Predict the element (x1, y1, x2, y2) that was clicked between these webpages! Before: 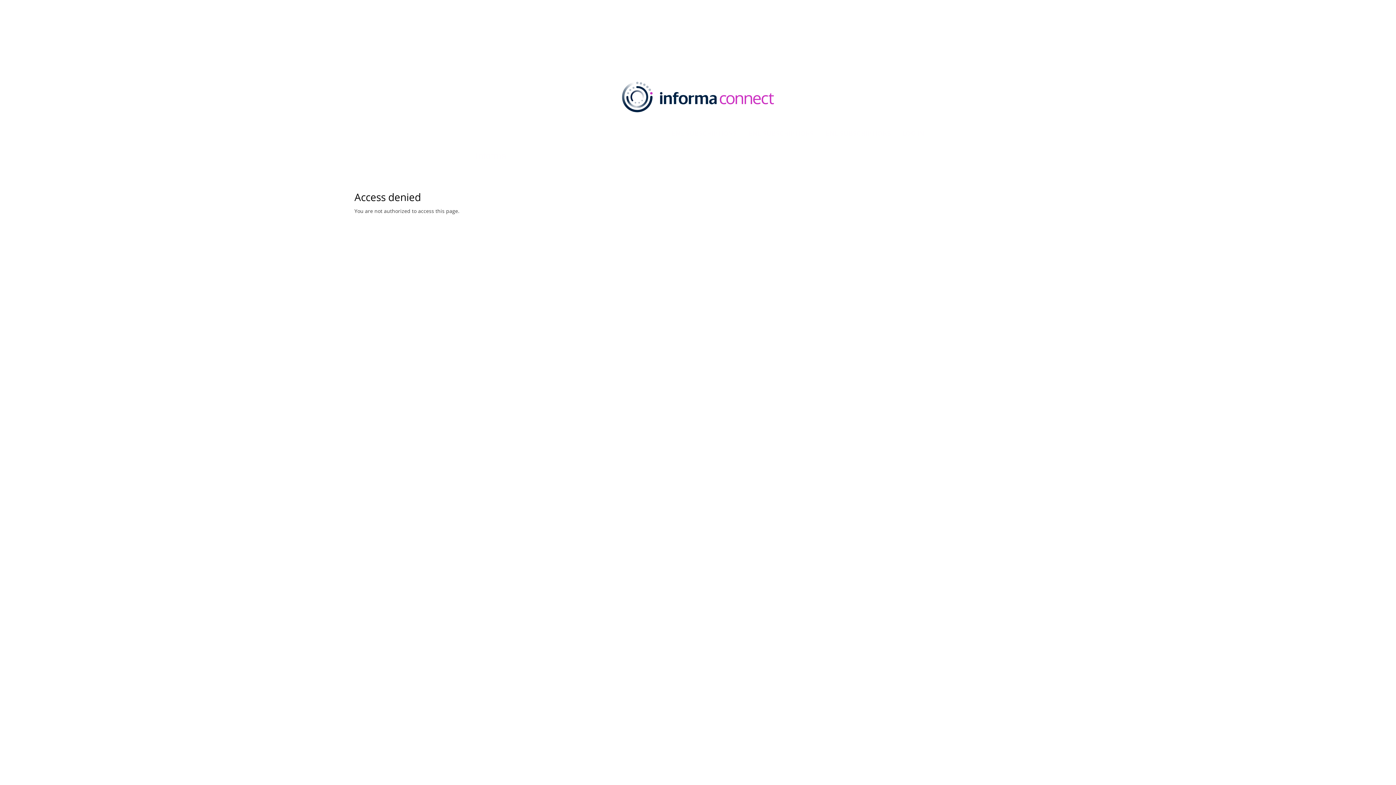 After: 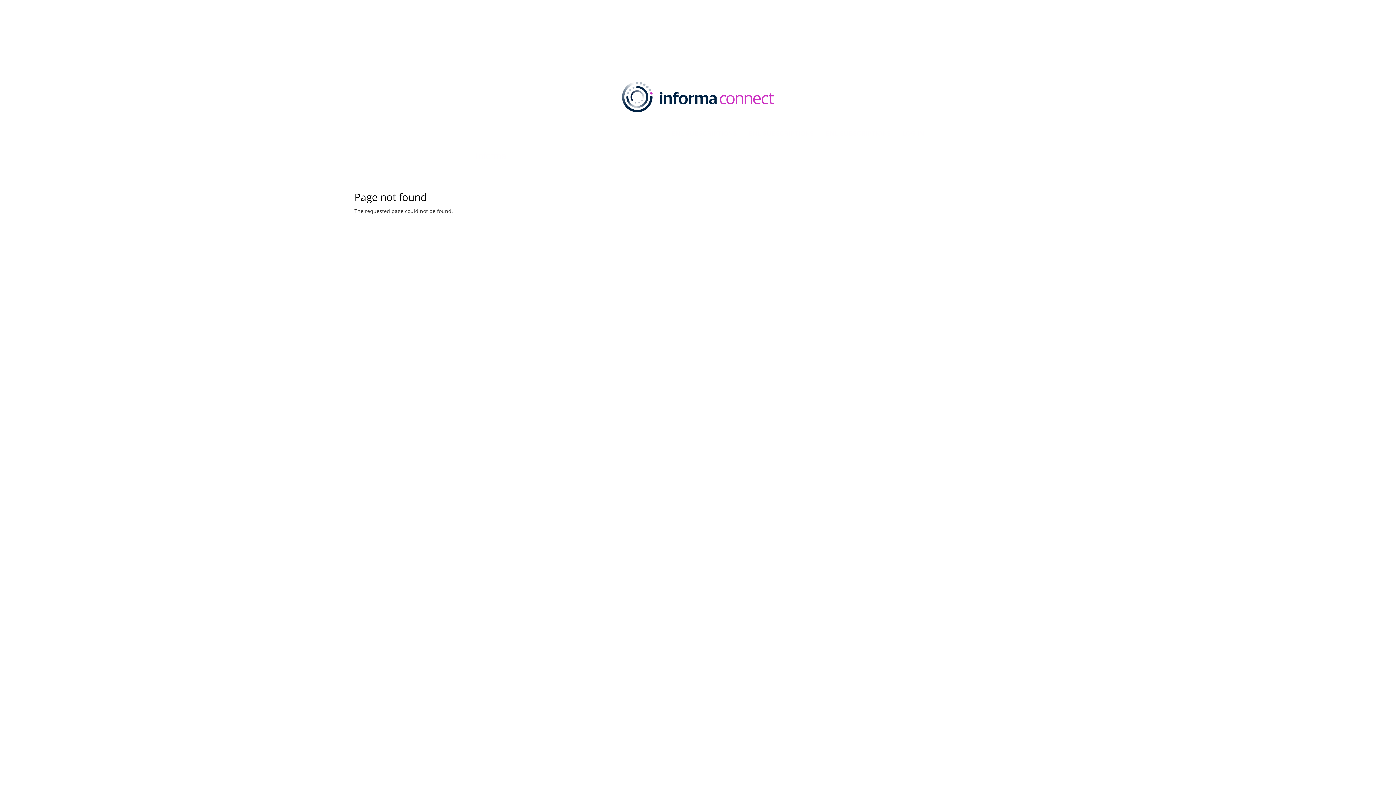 Action: label: ENL SUBSCRIPTIONS bbox: (820, 124, 896, 143)